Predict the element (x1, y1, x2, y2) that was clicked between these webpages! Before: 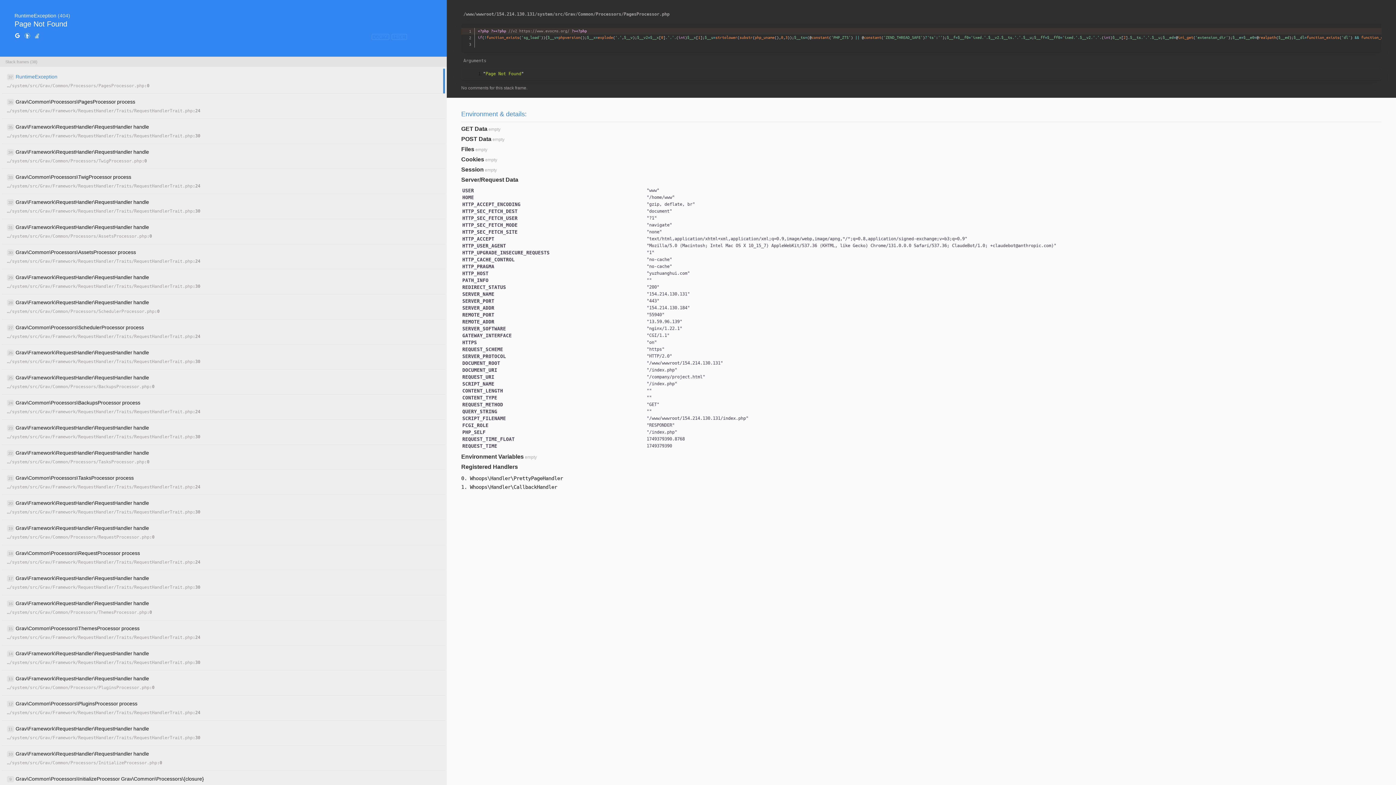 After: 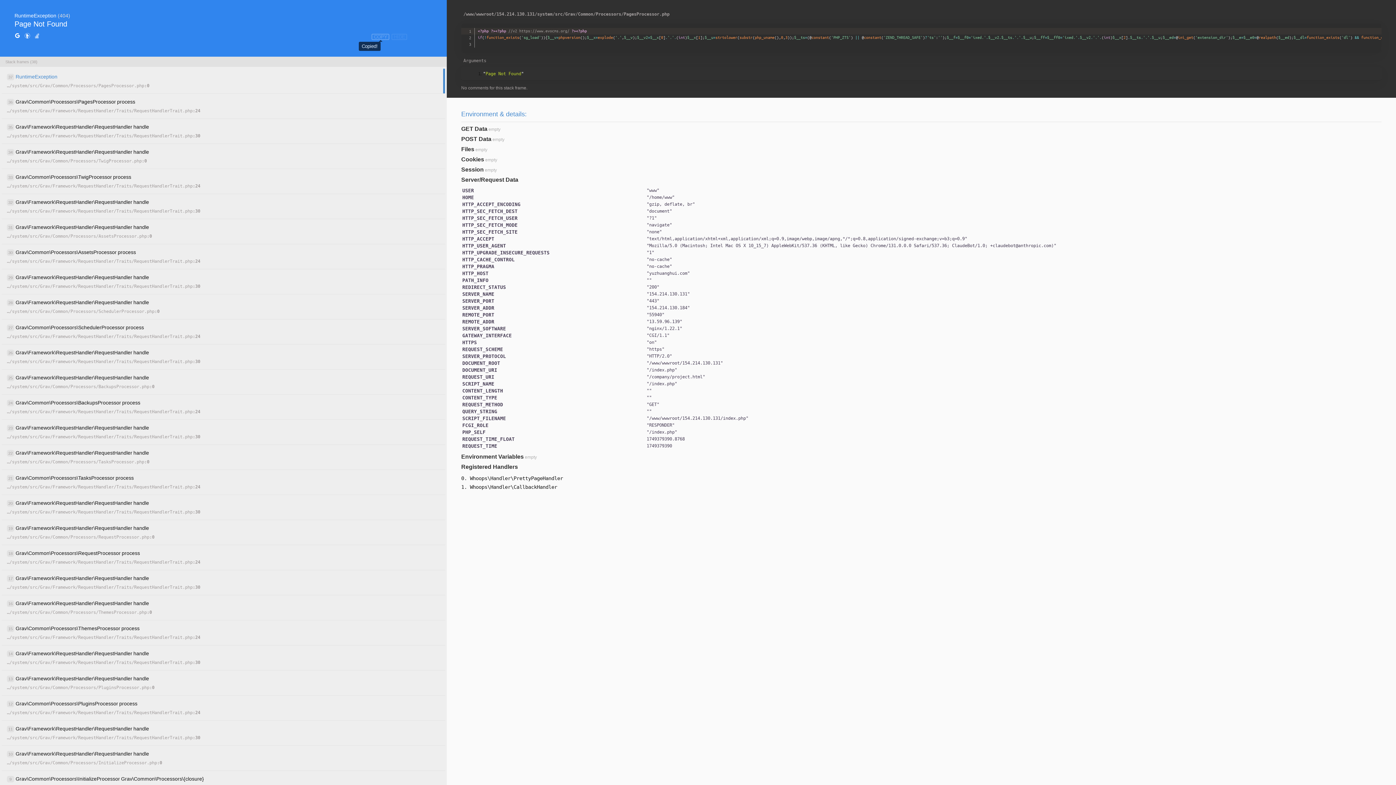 Action: label: COPY bbox: (371, 33, 389, 40)